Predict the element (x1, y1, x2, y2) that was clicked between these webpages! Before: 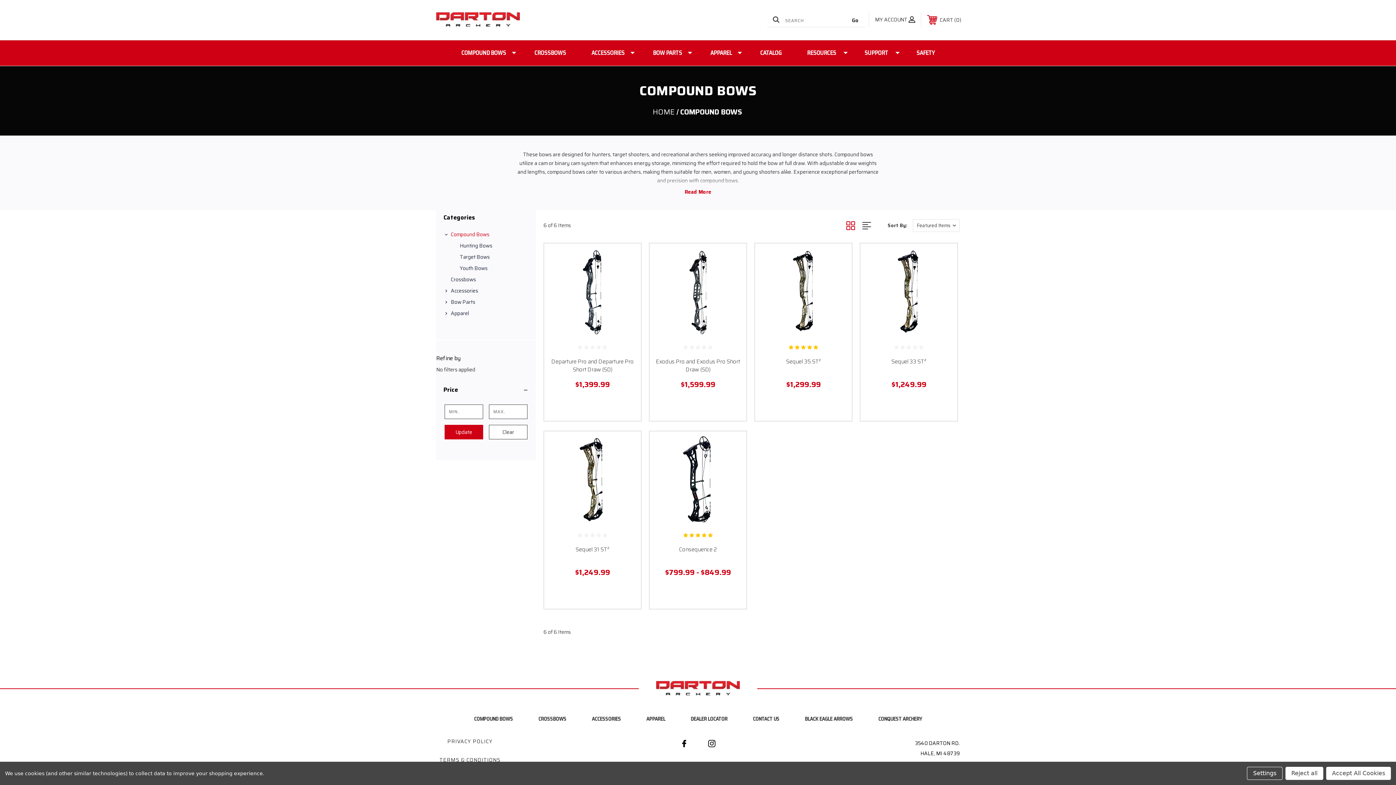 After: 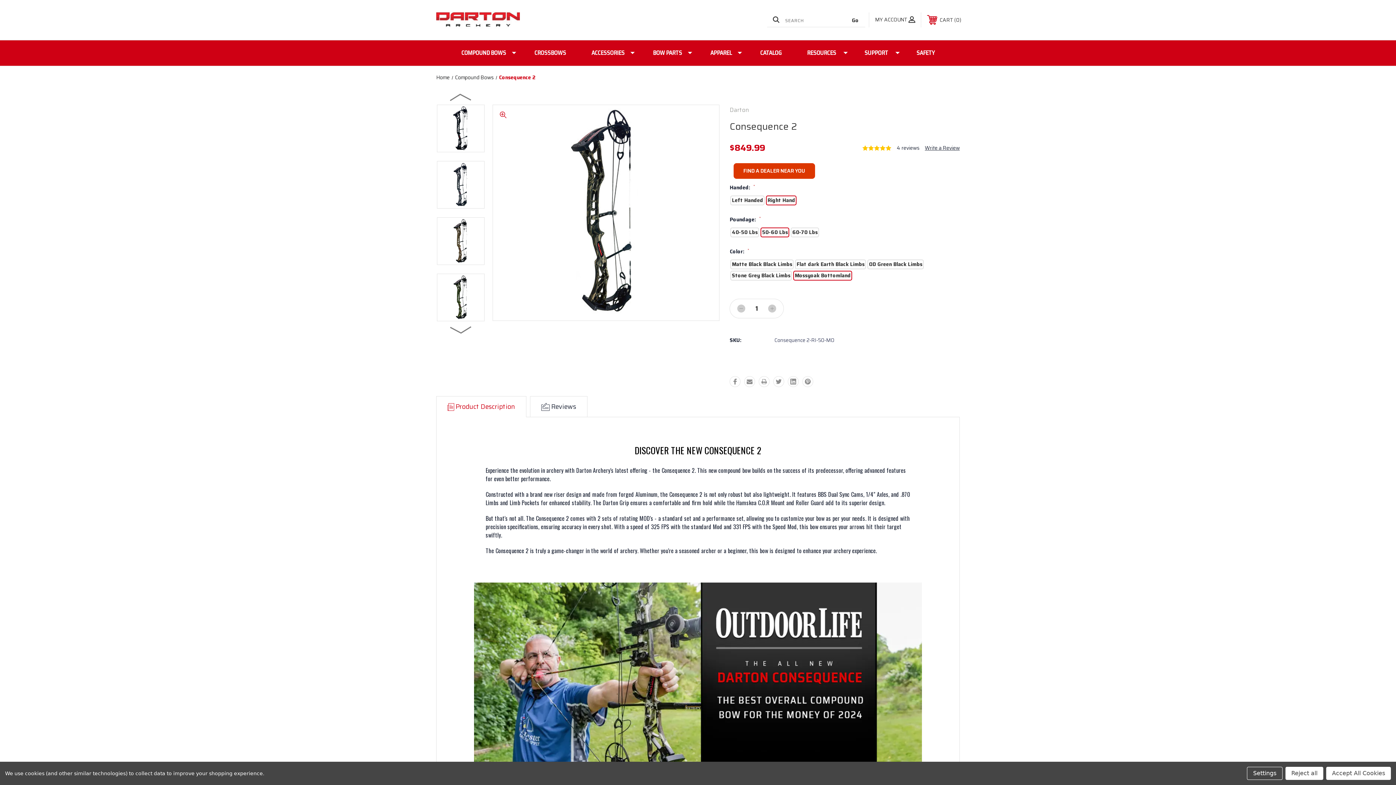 Action: bbox: (679, 545, 717, 554) label: Consequence 2